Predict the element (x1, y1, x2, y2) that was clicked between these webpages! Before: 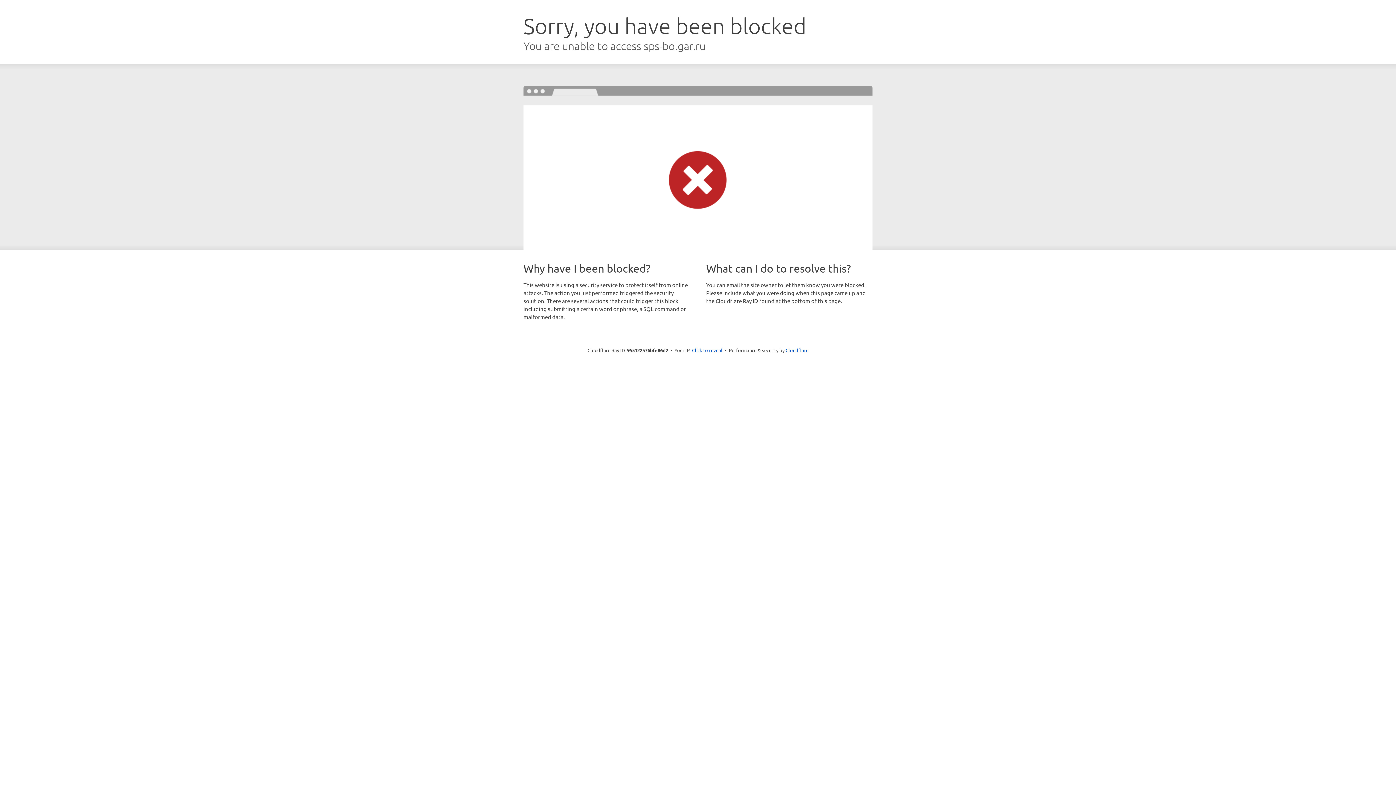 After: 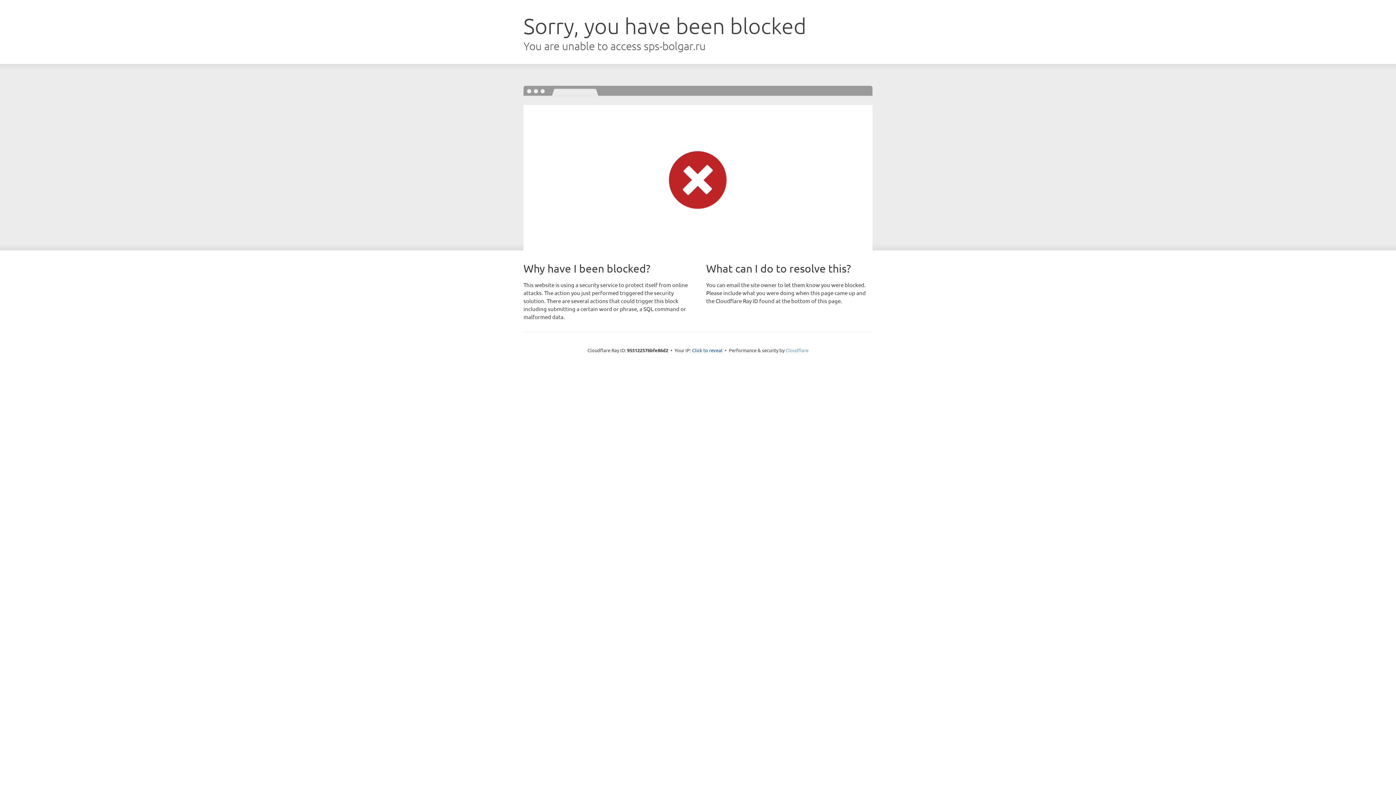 Action: bbox: (785, 347, 808, 353) label: Cloudflare